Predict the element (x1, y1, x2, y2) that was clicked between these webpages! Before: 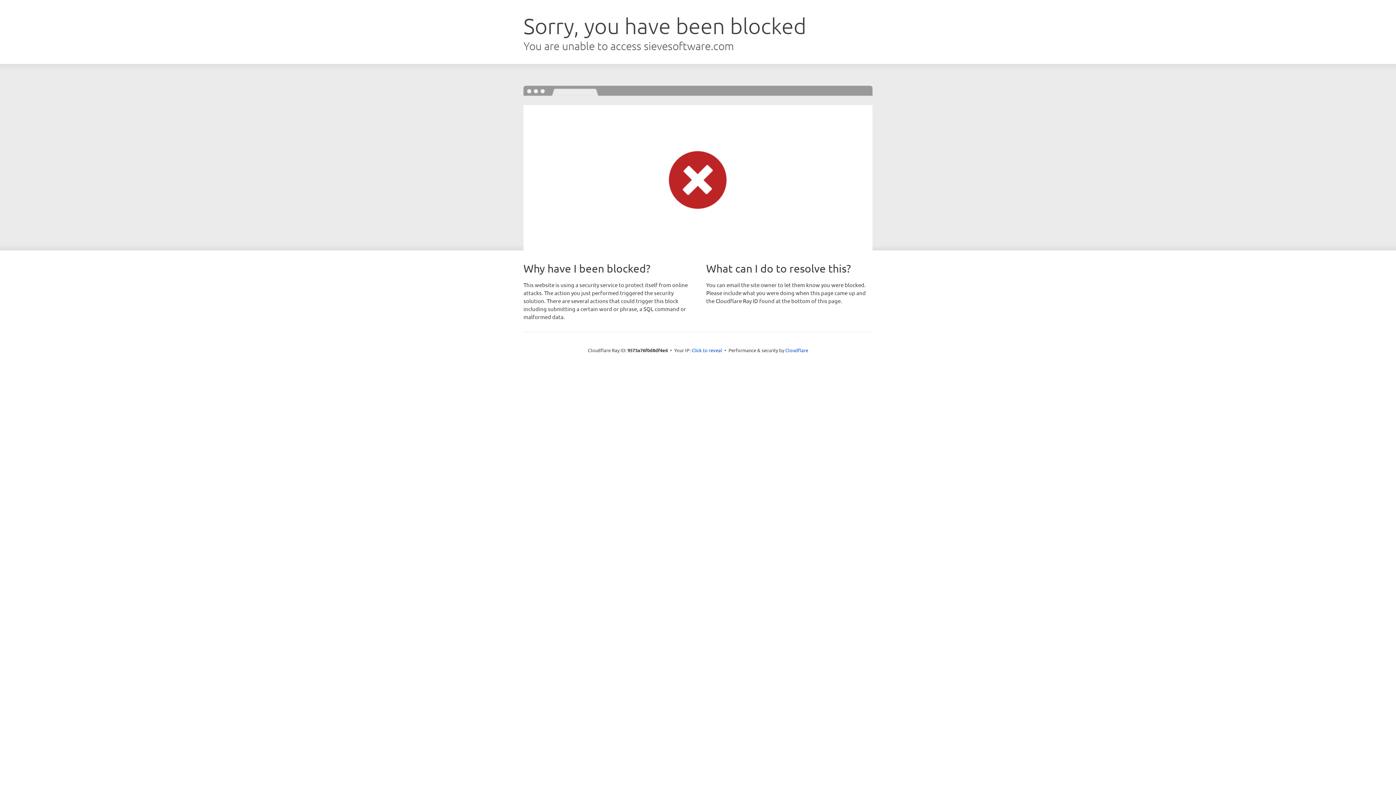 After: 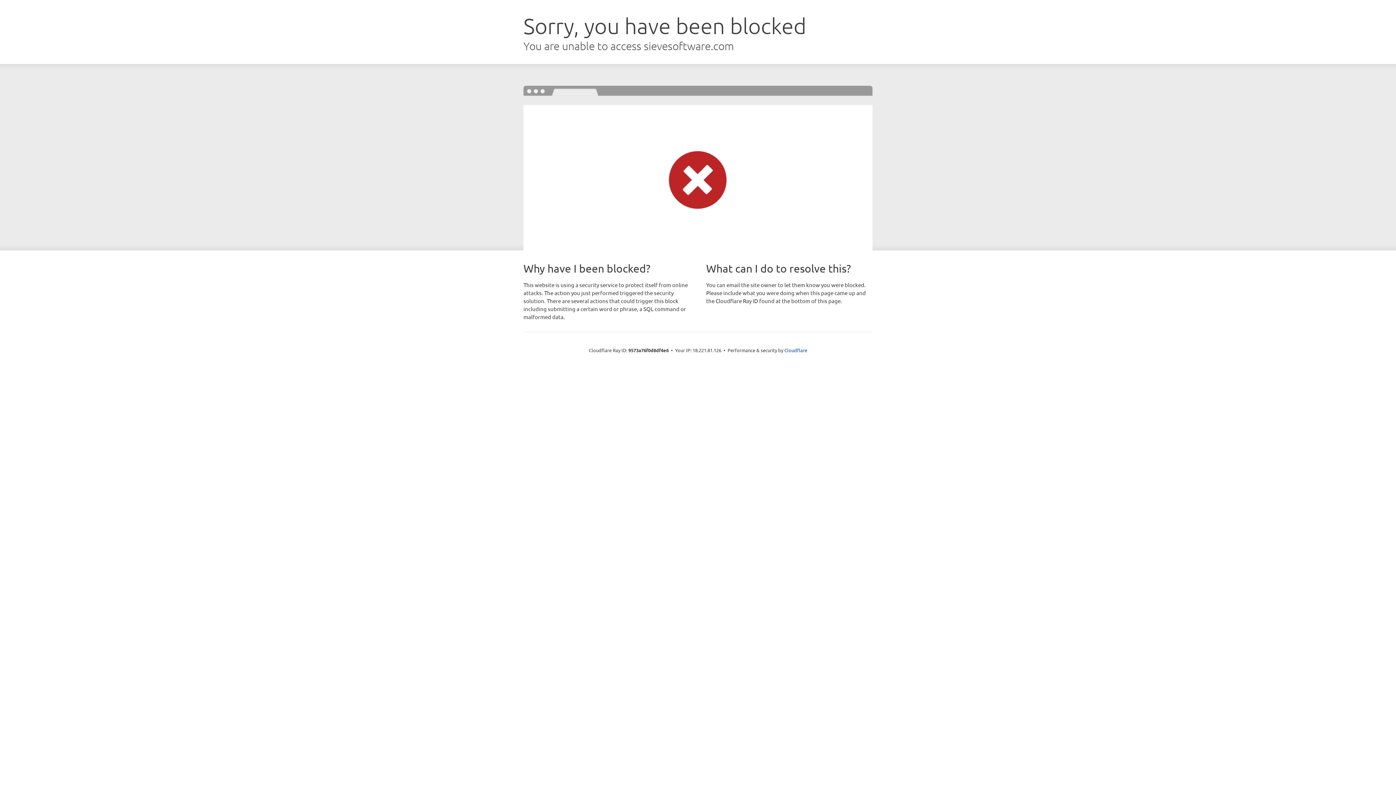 Action: bbox: (691, 346, 722, 353) label: Click to reveal